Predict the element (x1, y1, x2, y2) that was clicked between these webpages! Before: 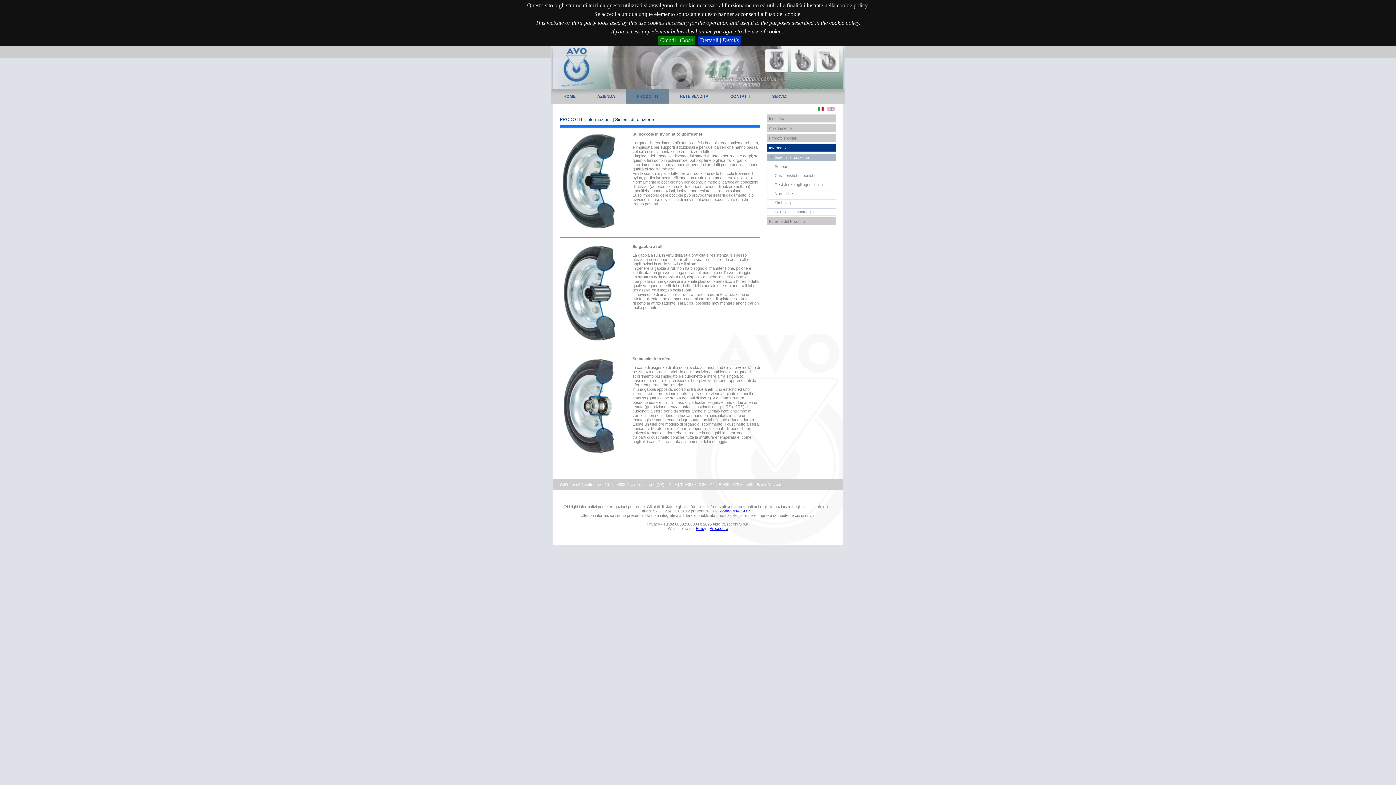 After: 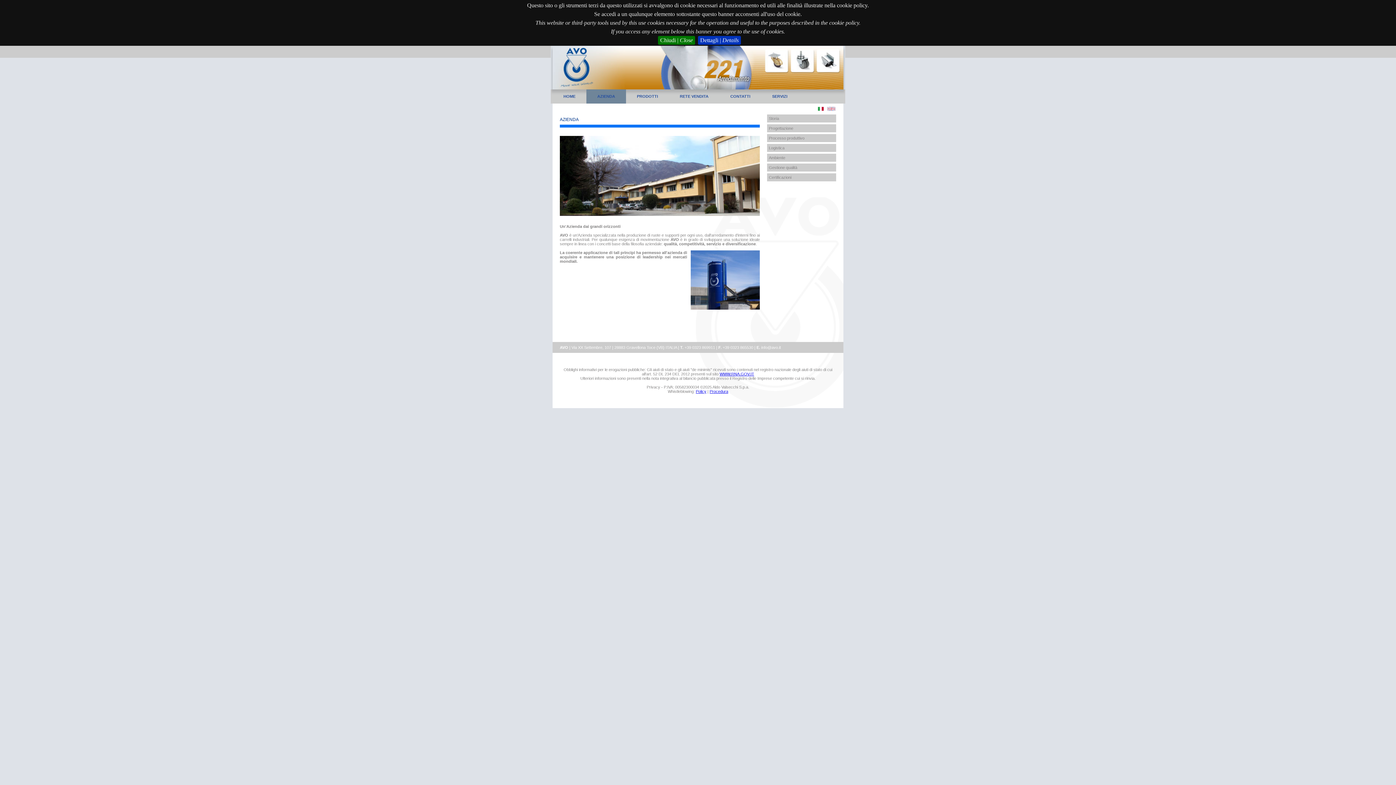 Action: bbox: (586, 89, 626, 103) label: AZIENDA